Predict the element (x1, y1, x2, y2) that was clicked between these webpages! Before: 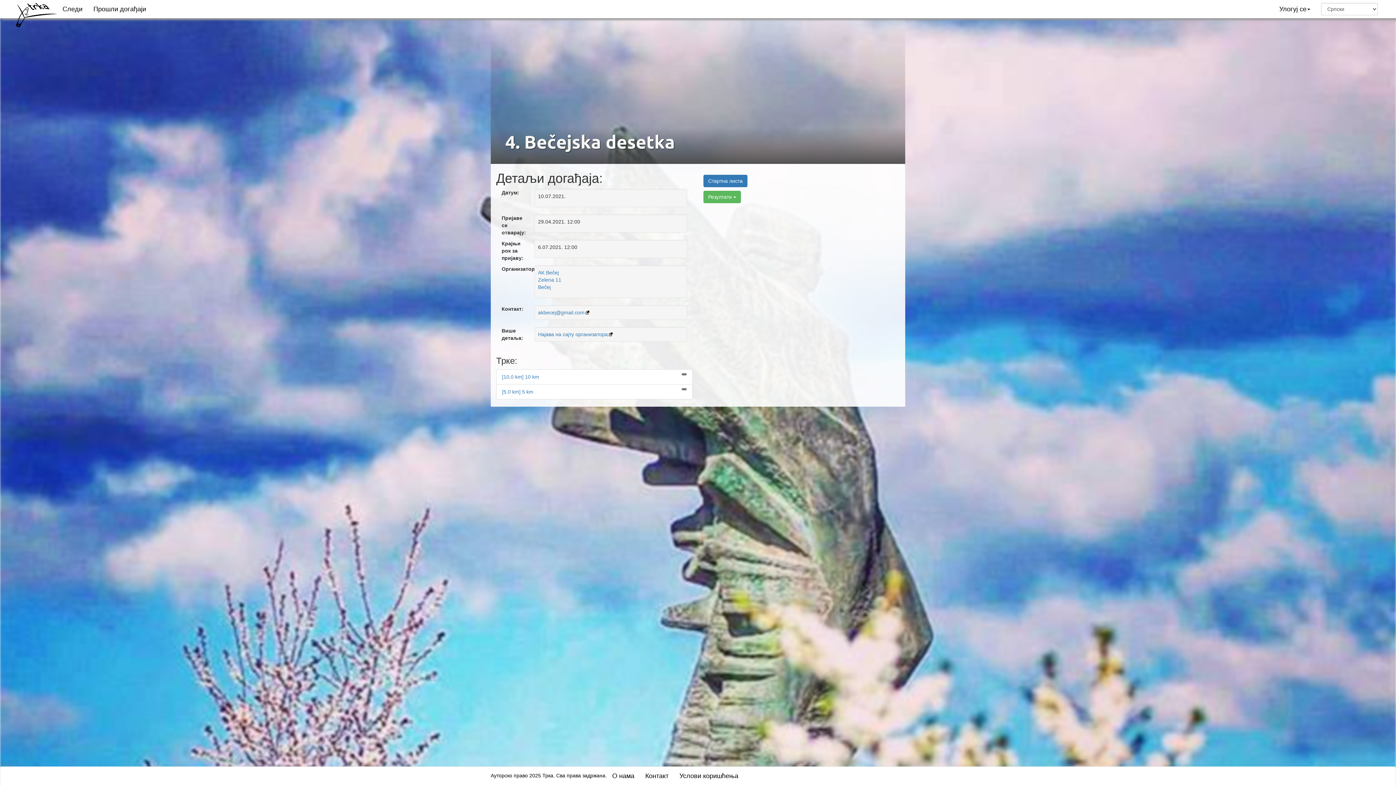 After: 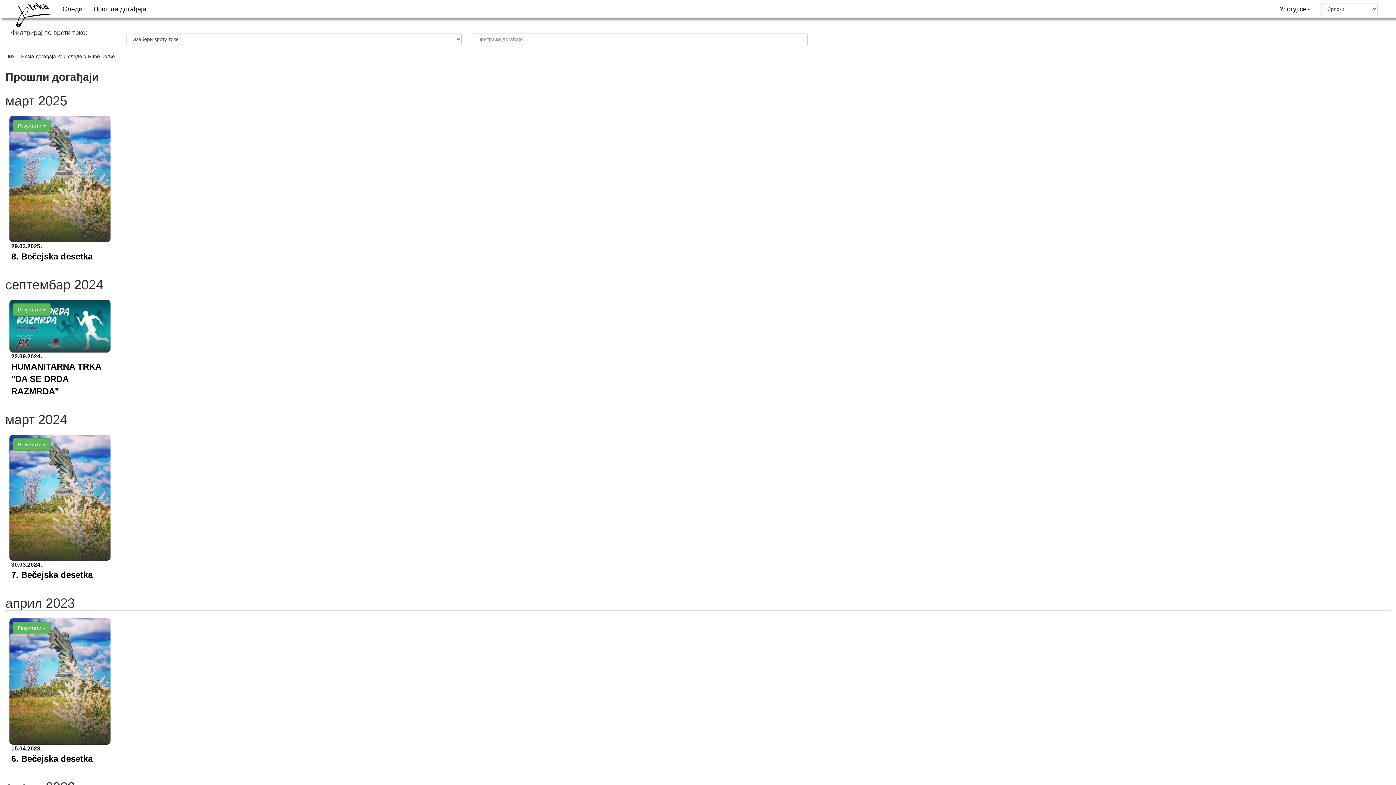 Action: bbox: (538, 269, 683, 290) label: AK Bečej
Zelena 11
Bečej